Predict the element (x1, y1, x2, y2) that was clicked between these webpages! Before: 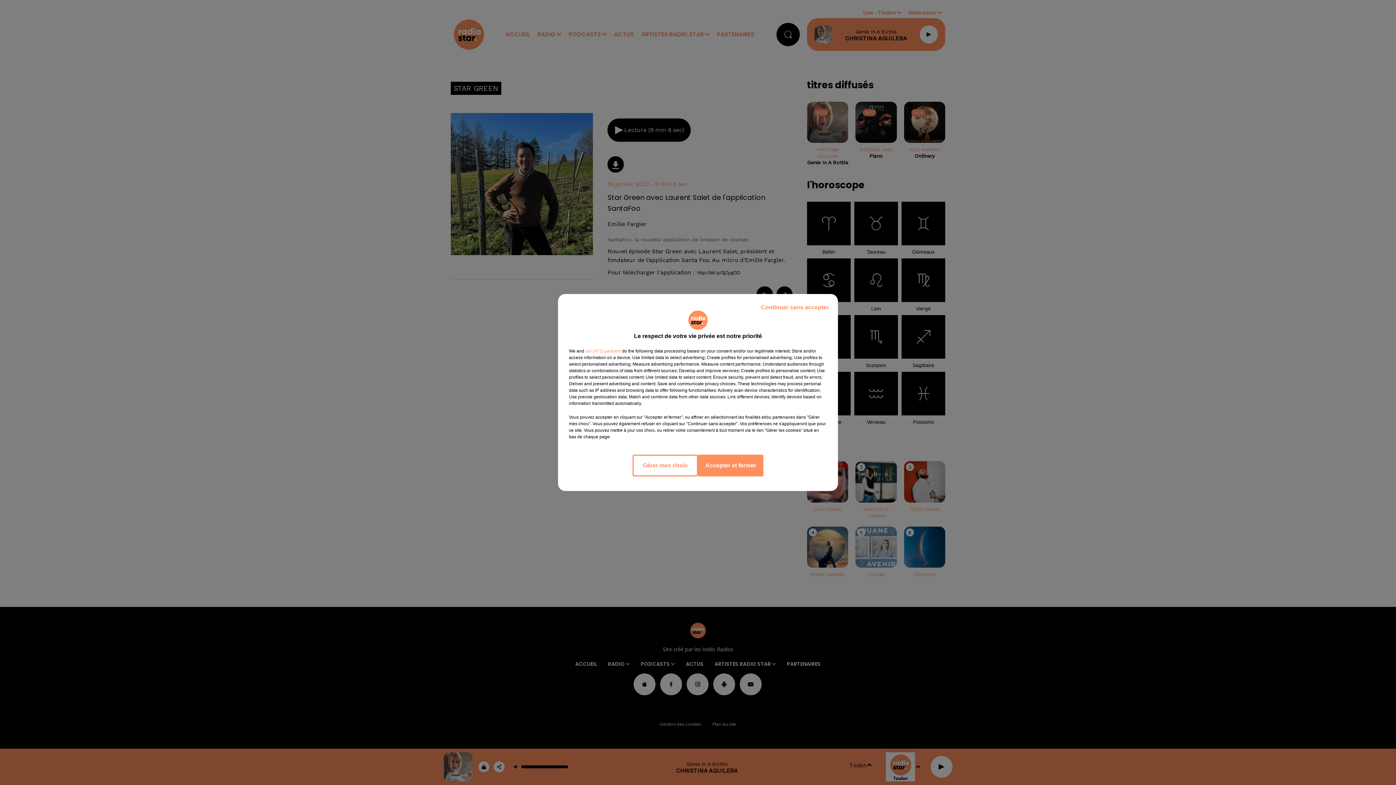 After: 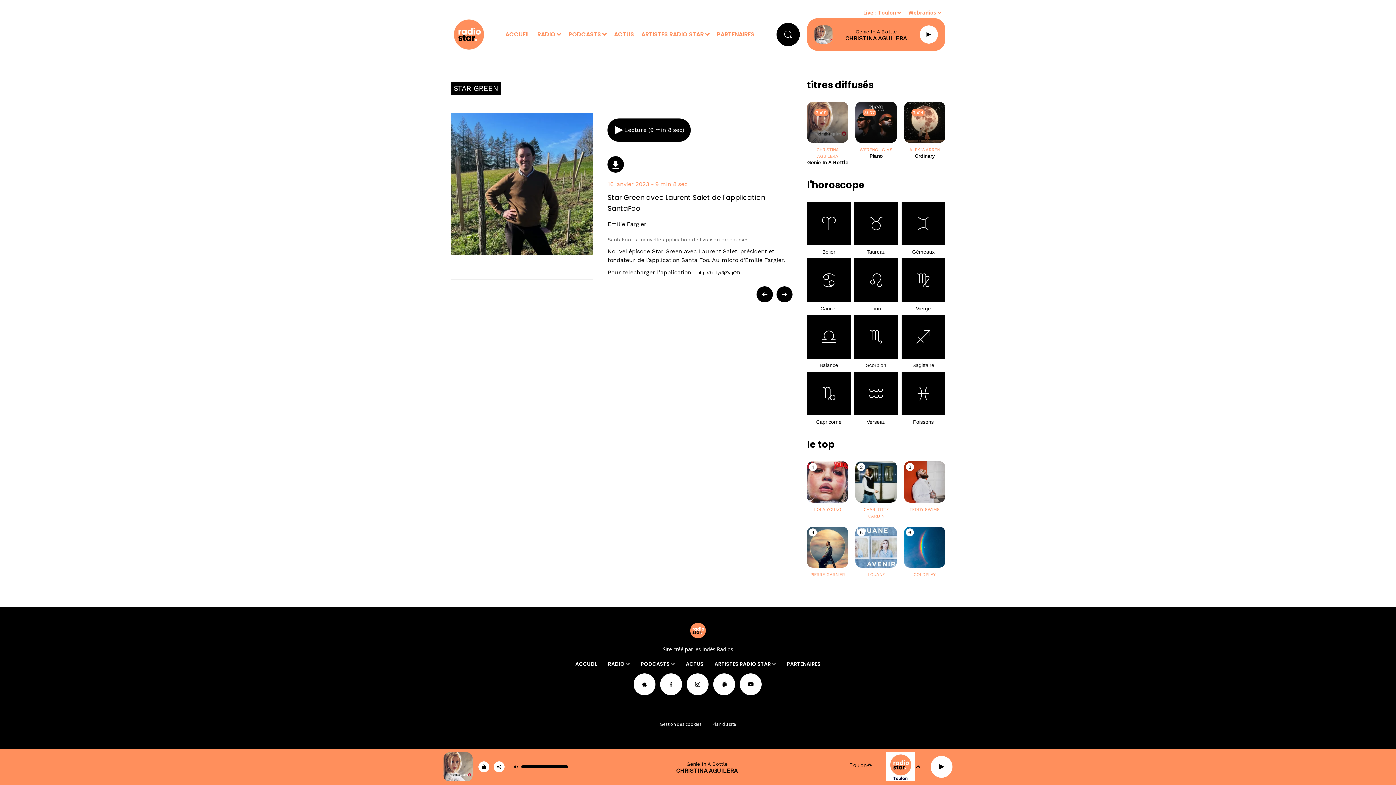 Action: label: Continuer sans accepter bbox: (755, 297, 834, 317)